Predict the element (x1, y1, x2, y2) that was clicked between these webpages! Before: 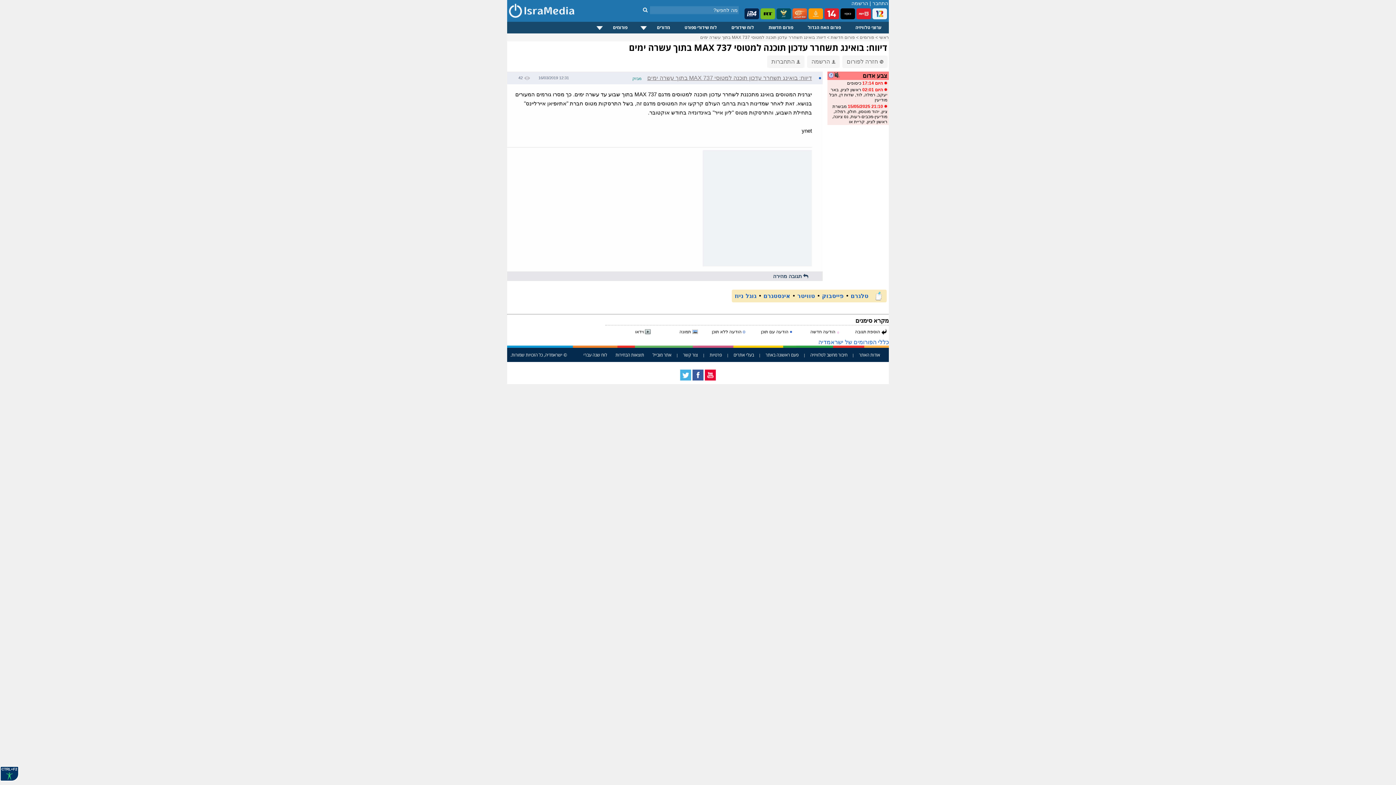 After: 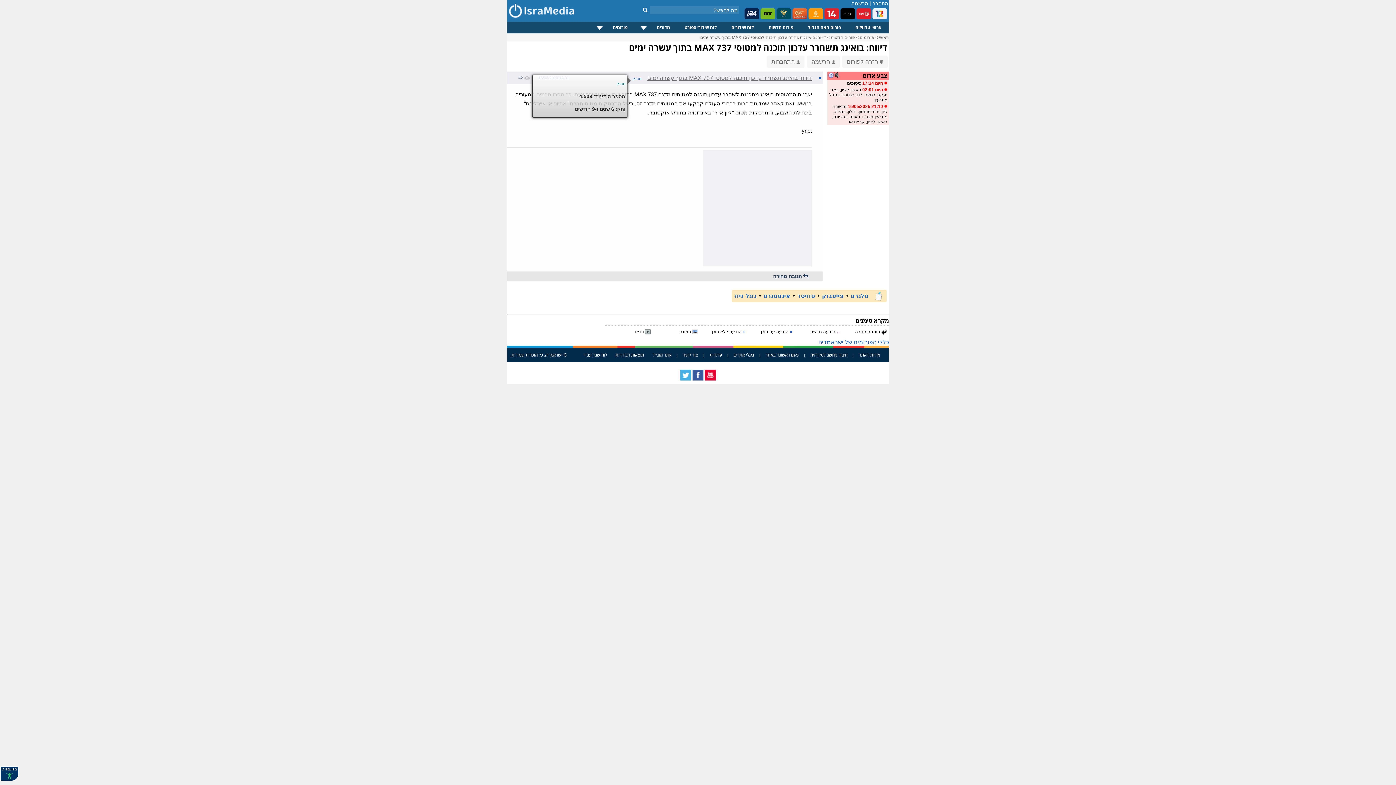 Action: bbox: (632, 72, 641, 85) label: מבזק